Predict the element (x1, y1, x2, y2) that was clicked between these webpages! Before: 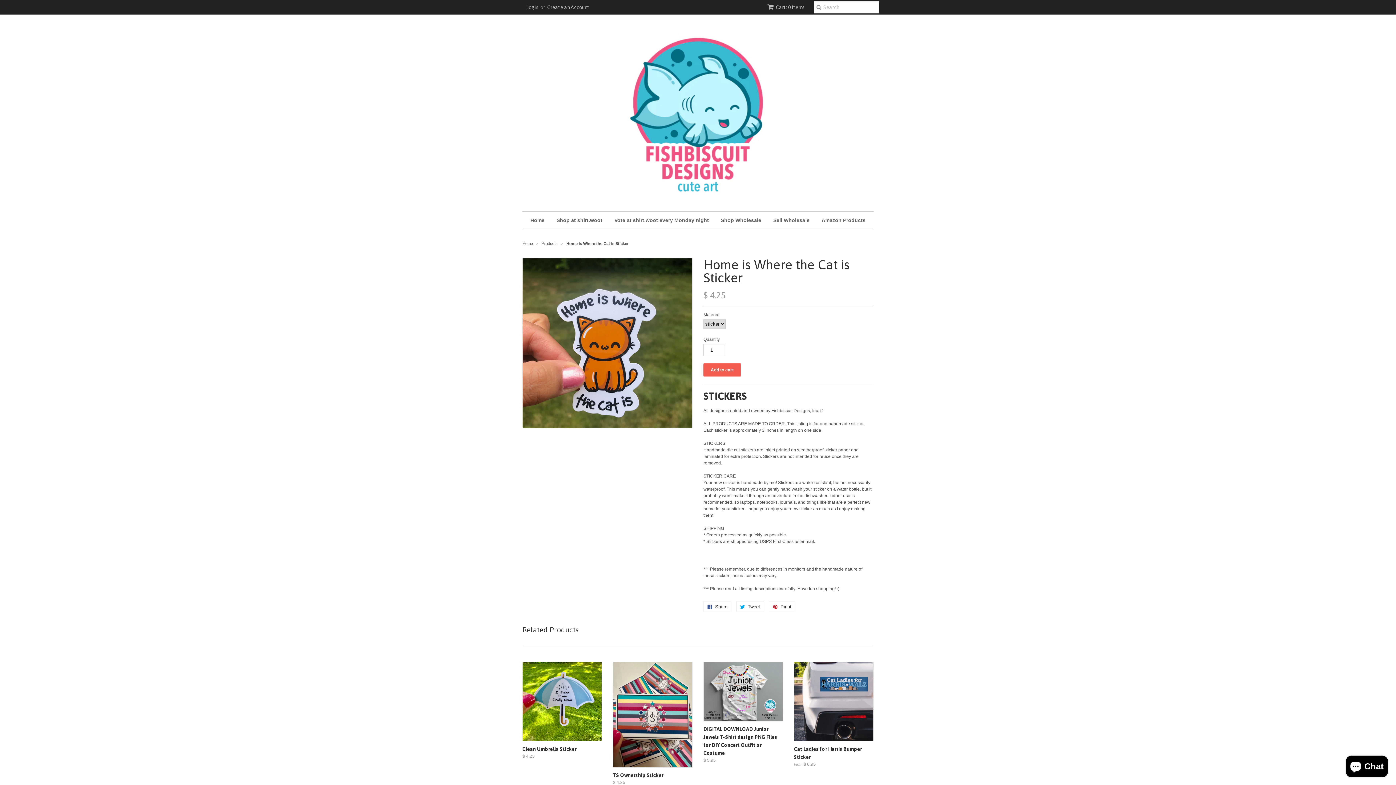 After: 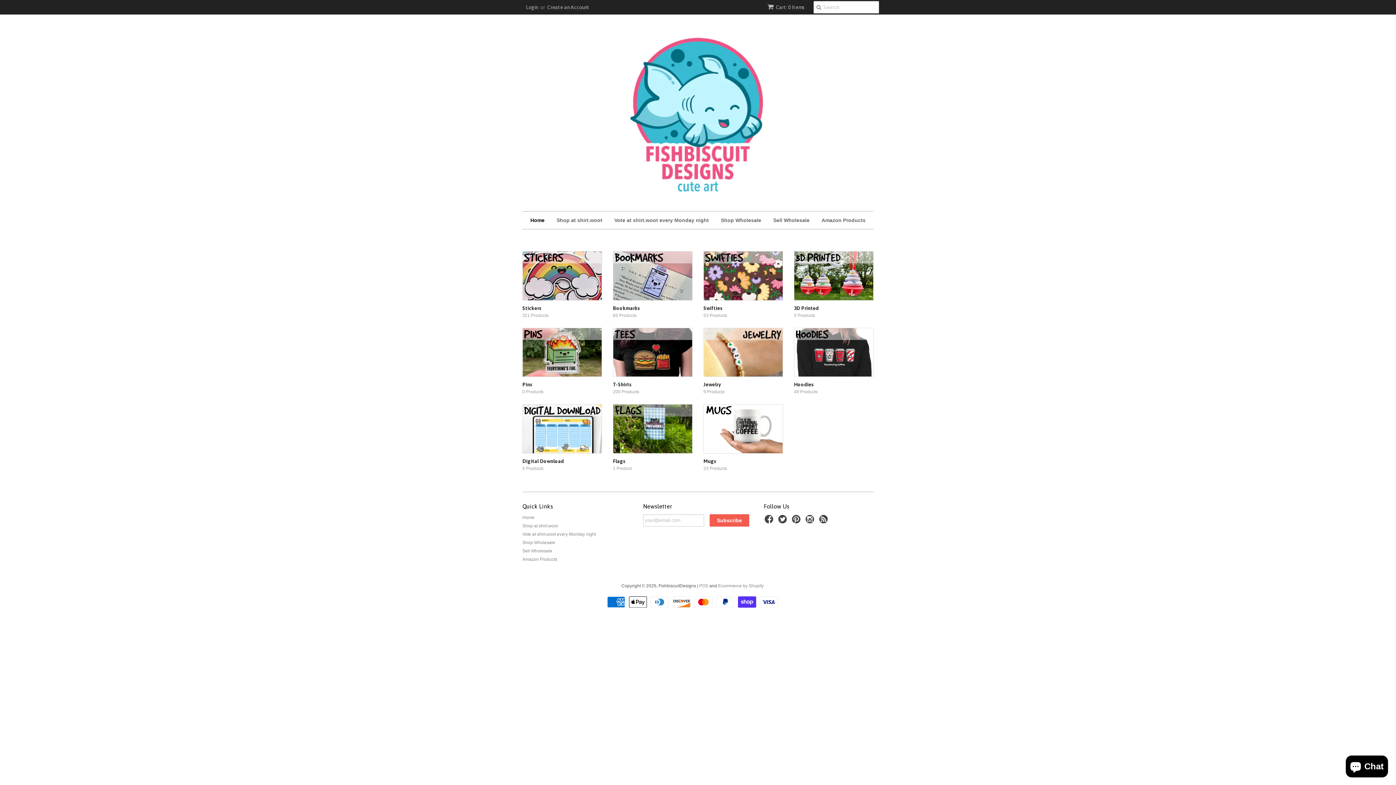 Action: bbox: (522, 241, 533, 245) label: Home